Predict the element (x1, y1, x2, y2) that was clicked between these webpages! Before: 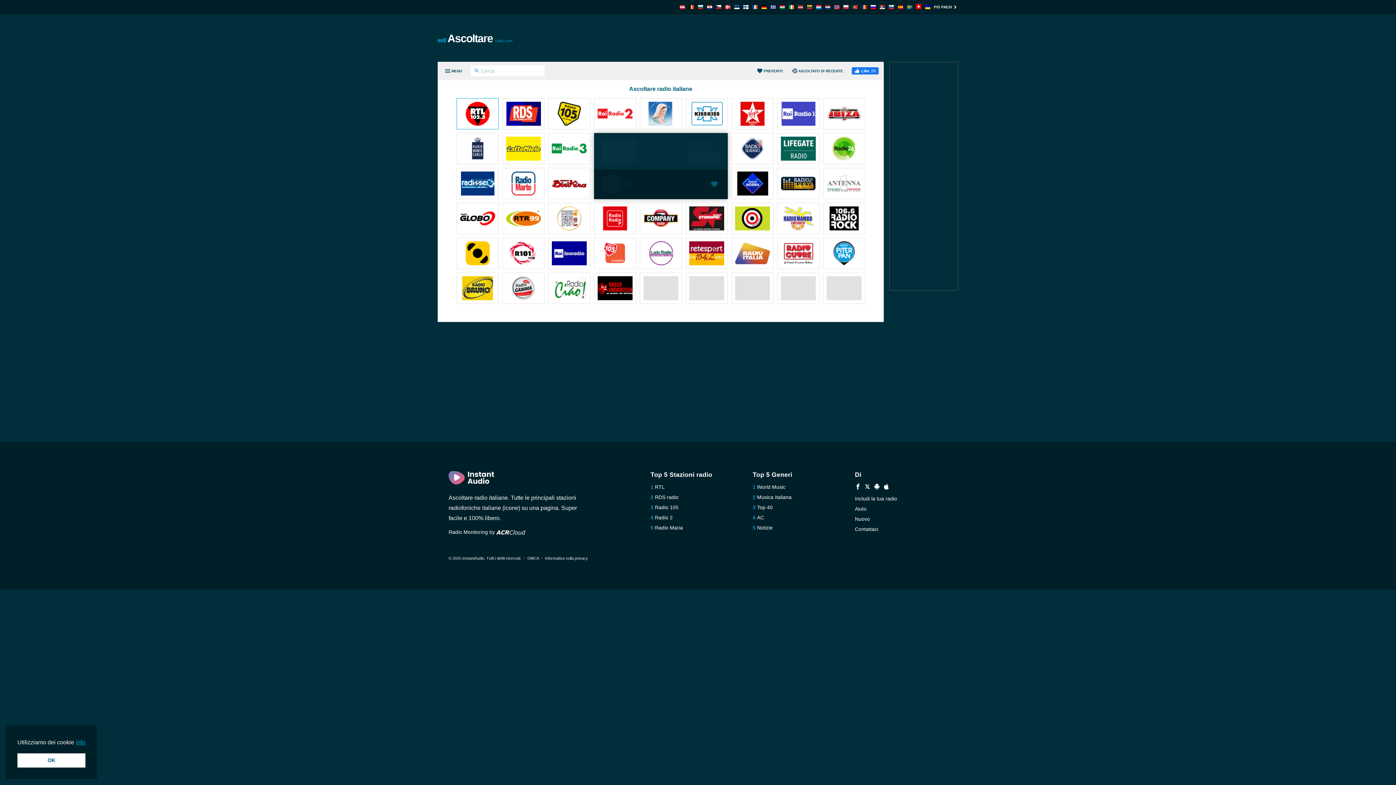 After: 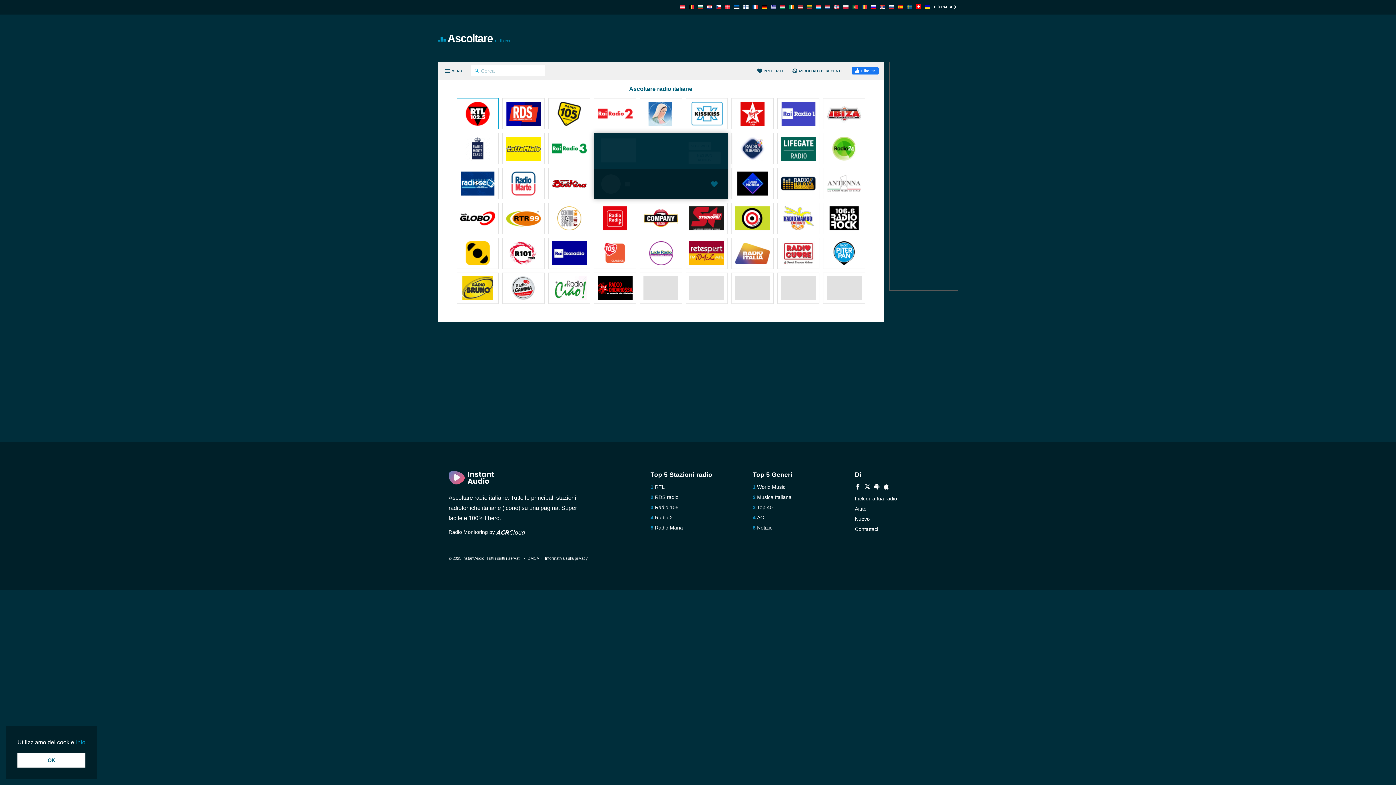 Action: bbox: (689, 241, 724, 266)